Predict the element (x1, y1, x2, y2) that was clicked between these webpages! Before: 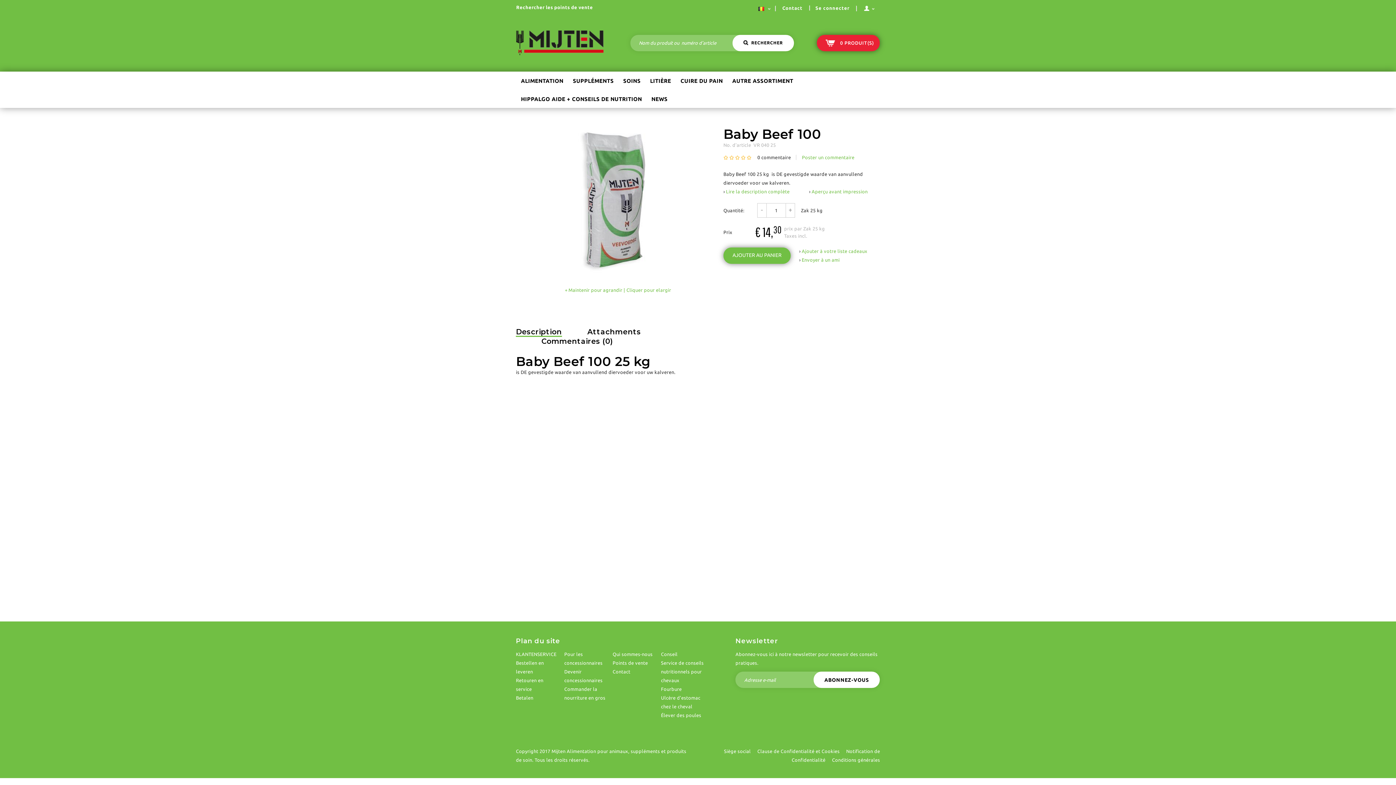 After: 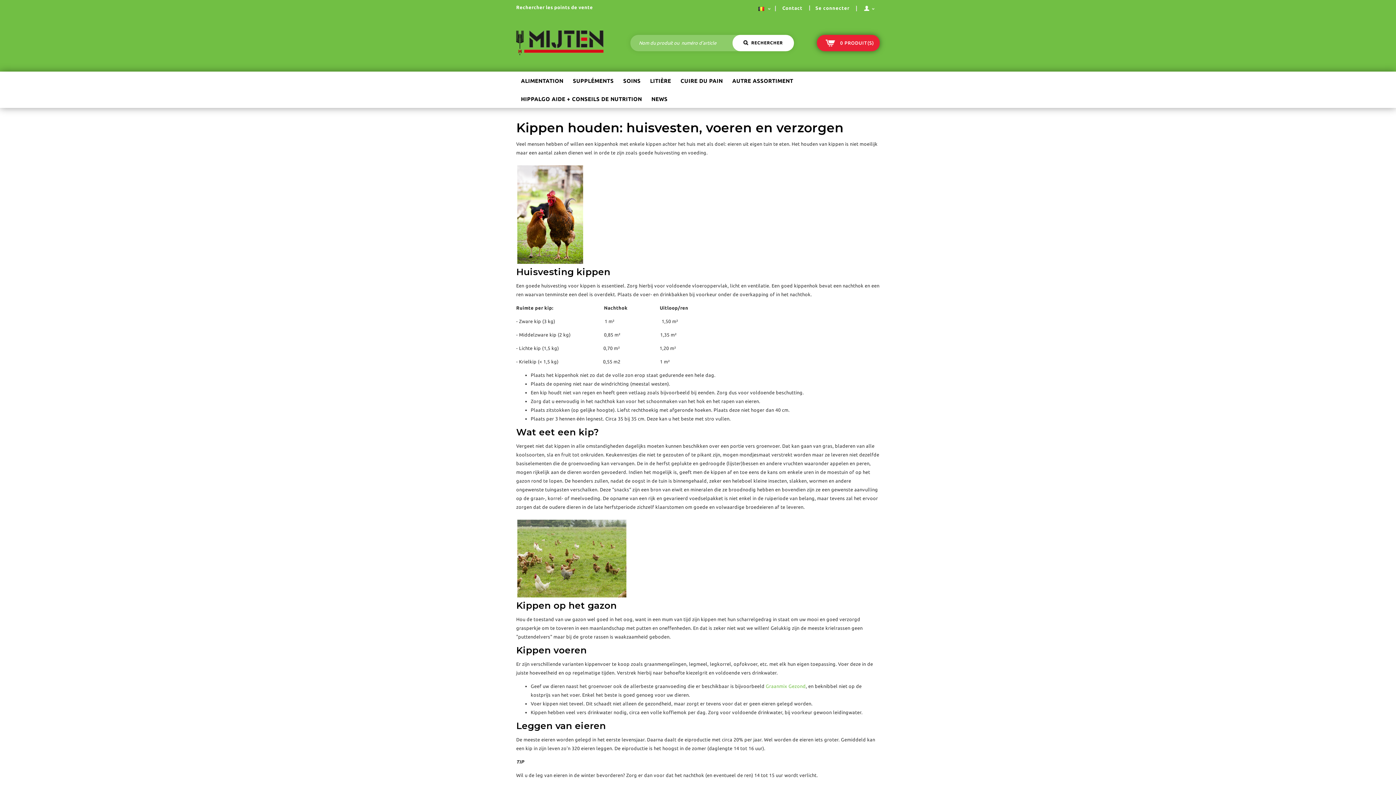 Action: bbox: (661, 713, 701, 718) label: Élever des poules